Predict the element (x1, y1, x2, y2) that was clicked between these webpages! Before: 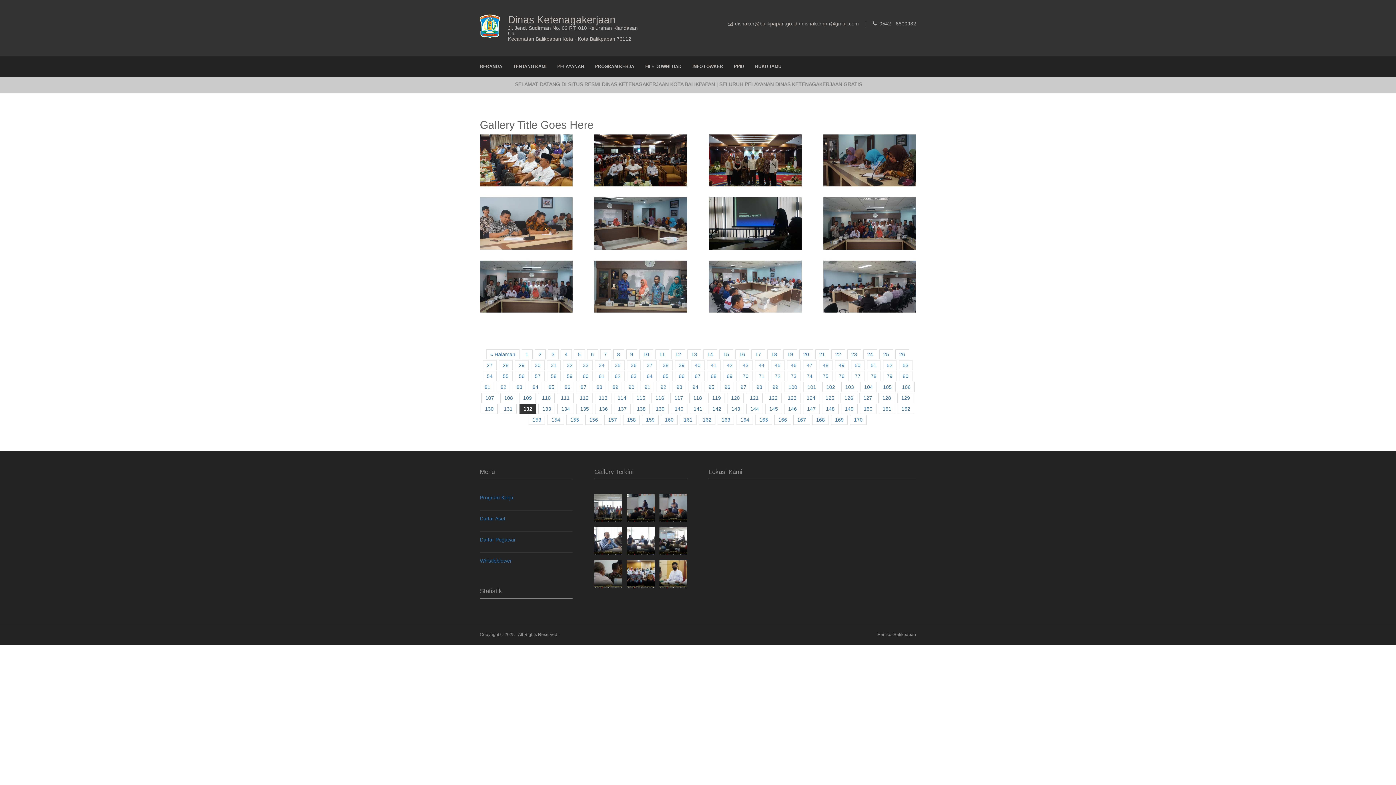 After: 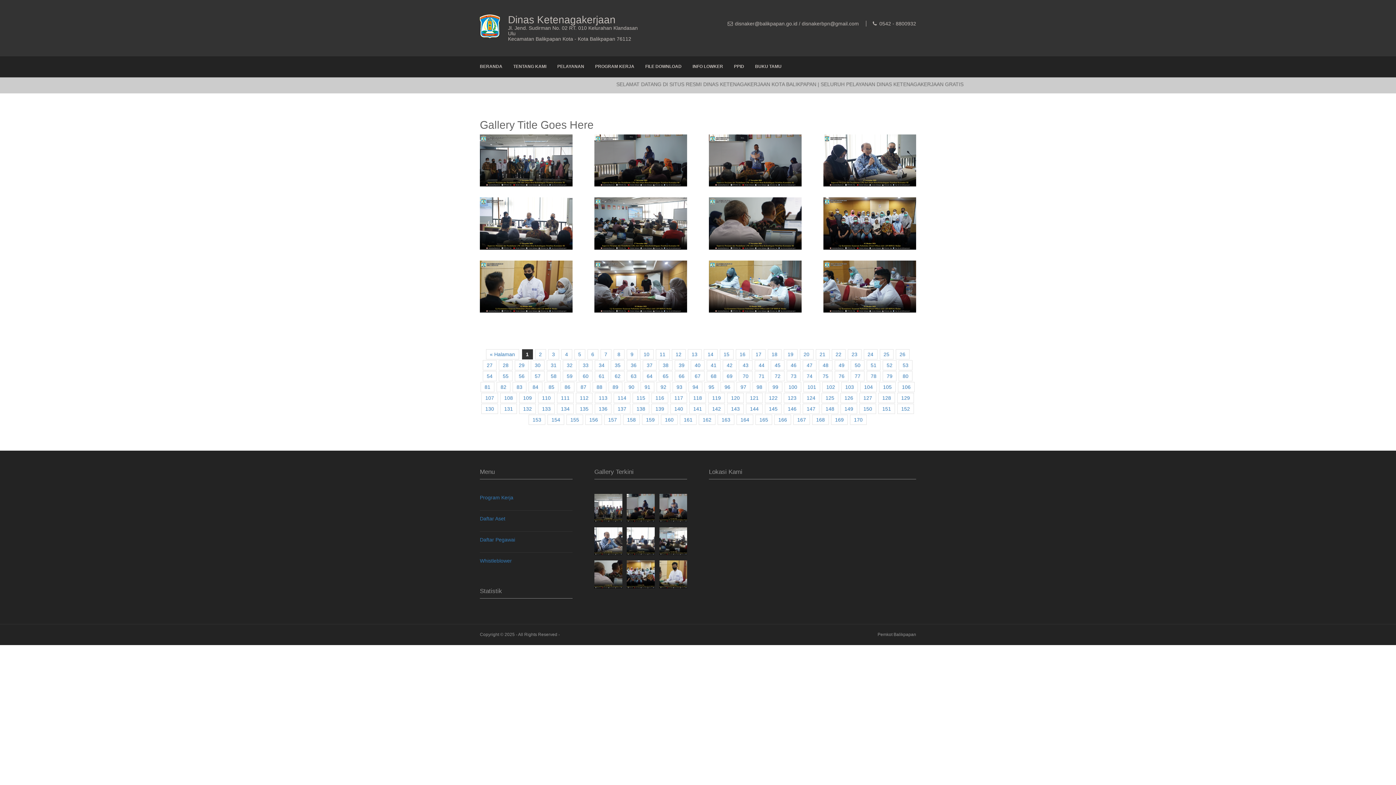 Action: bbox: (659, 538, 687, 543)